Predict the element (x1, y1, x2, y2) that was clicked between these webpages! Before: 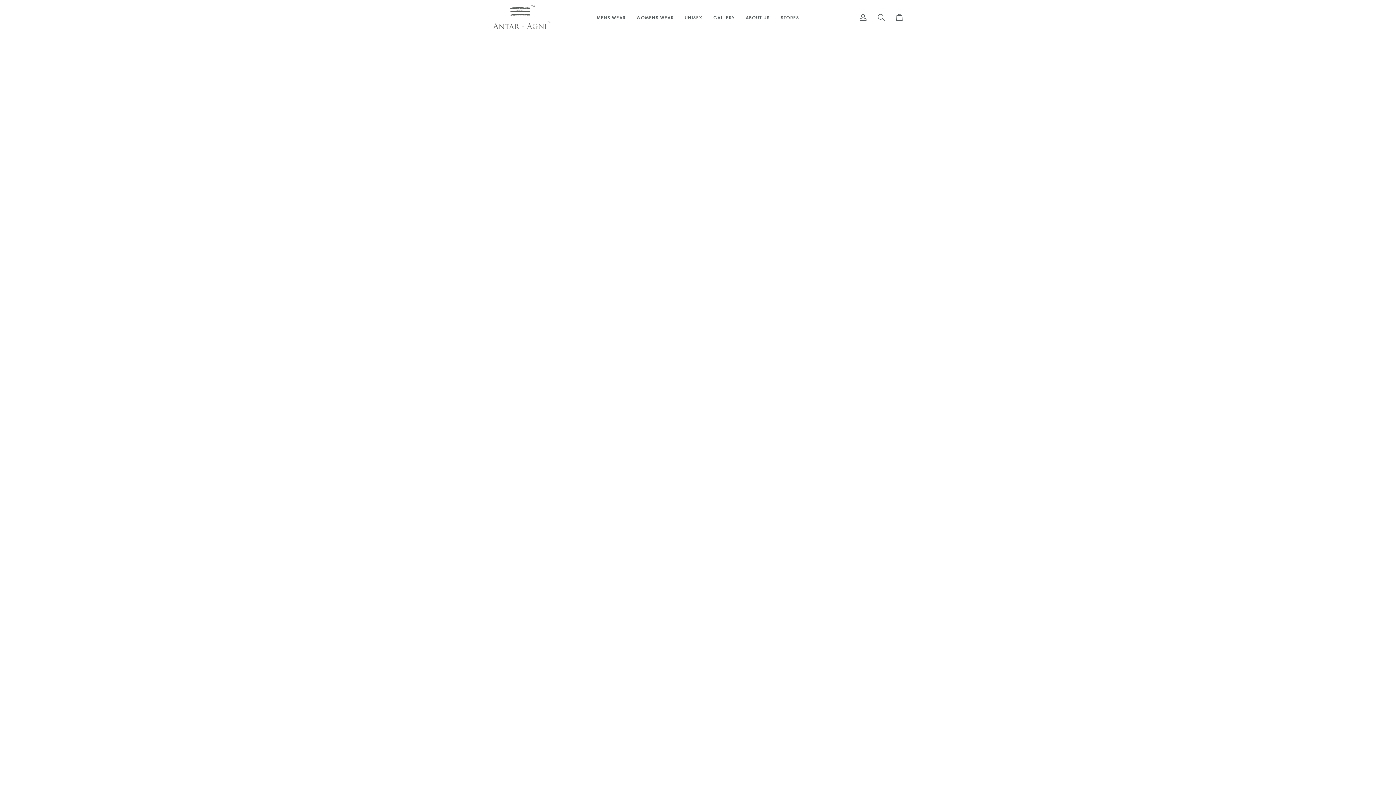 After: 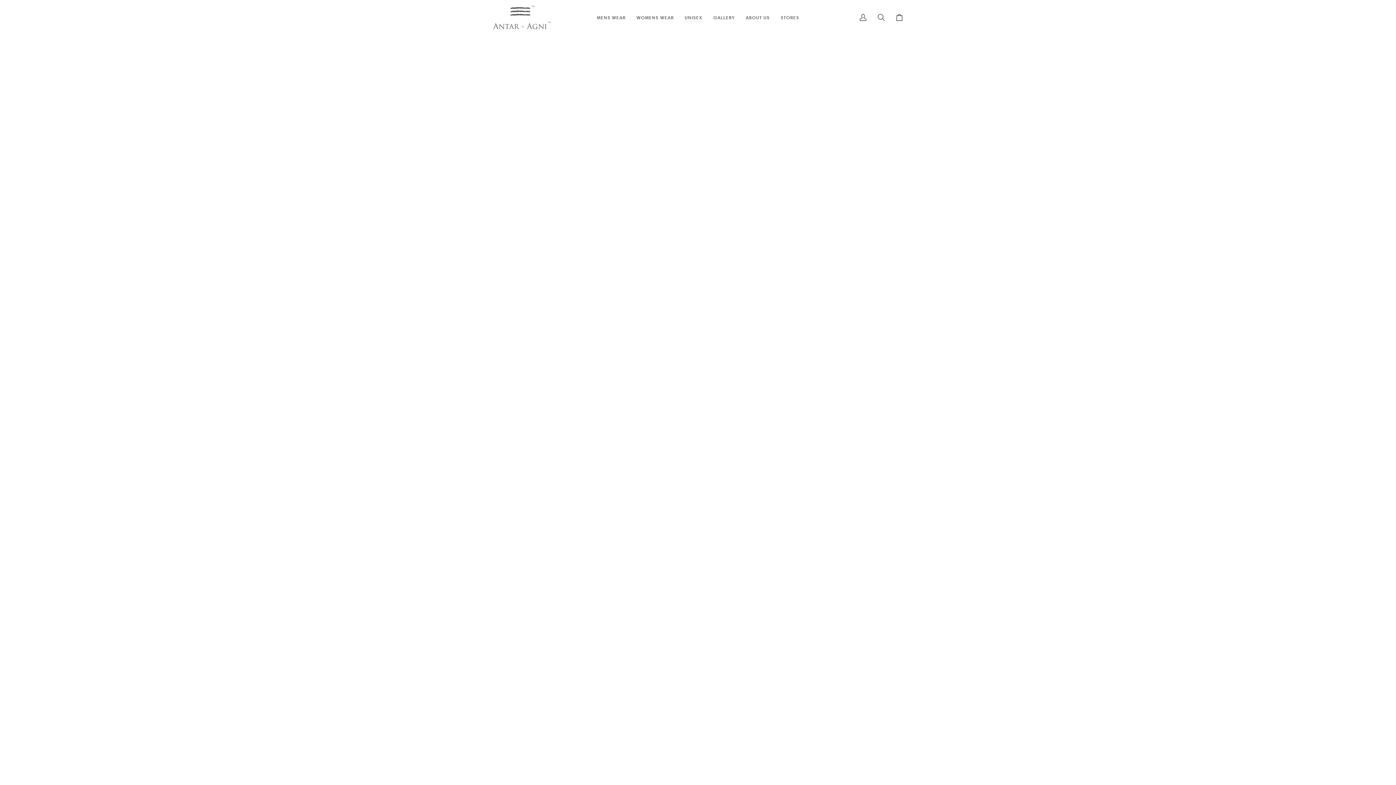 Action: label: UNISEX bbox: (679, 0, 708, 34)